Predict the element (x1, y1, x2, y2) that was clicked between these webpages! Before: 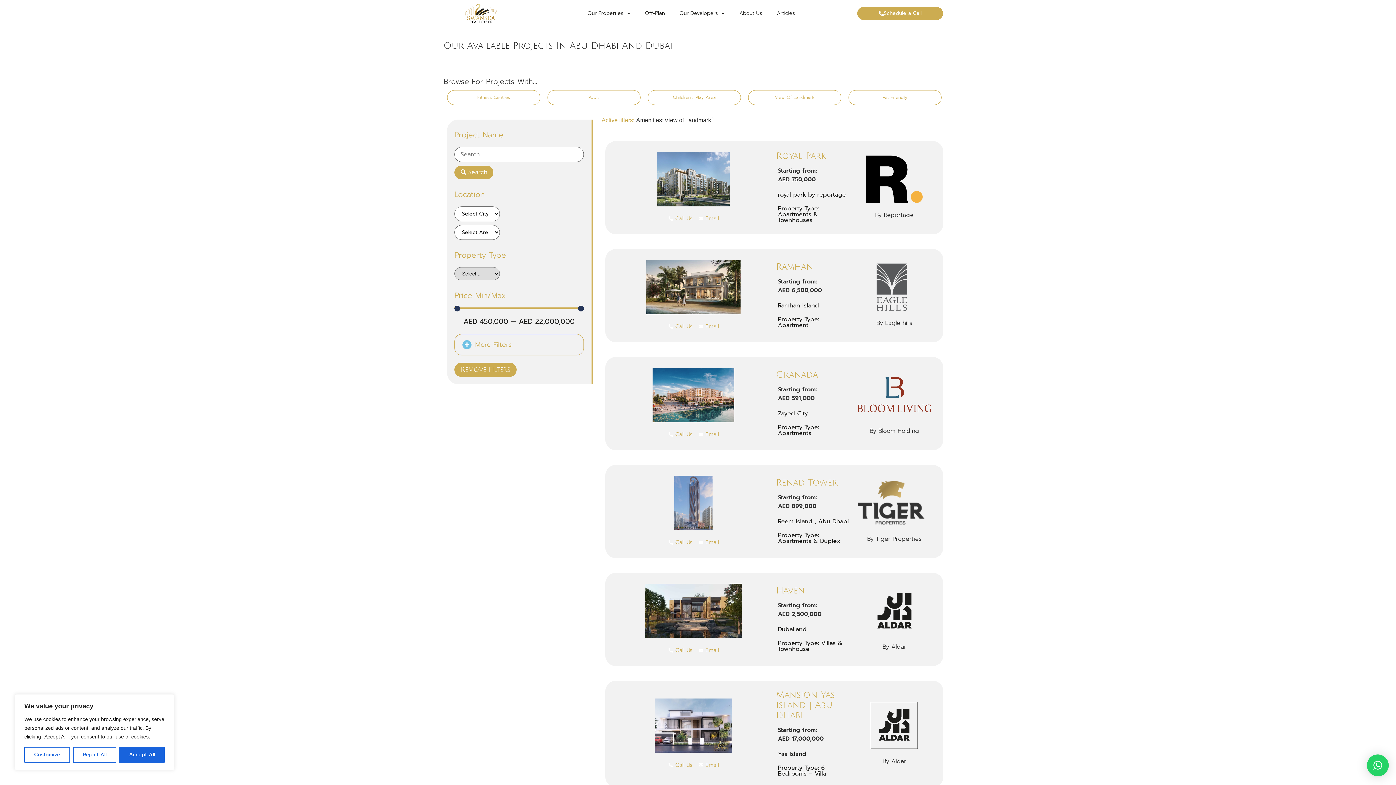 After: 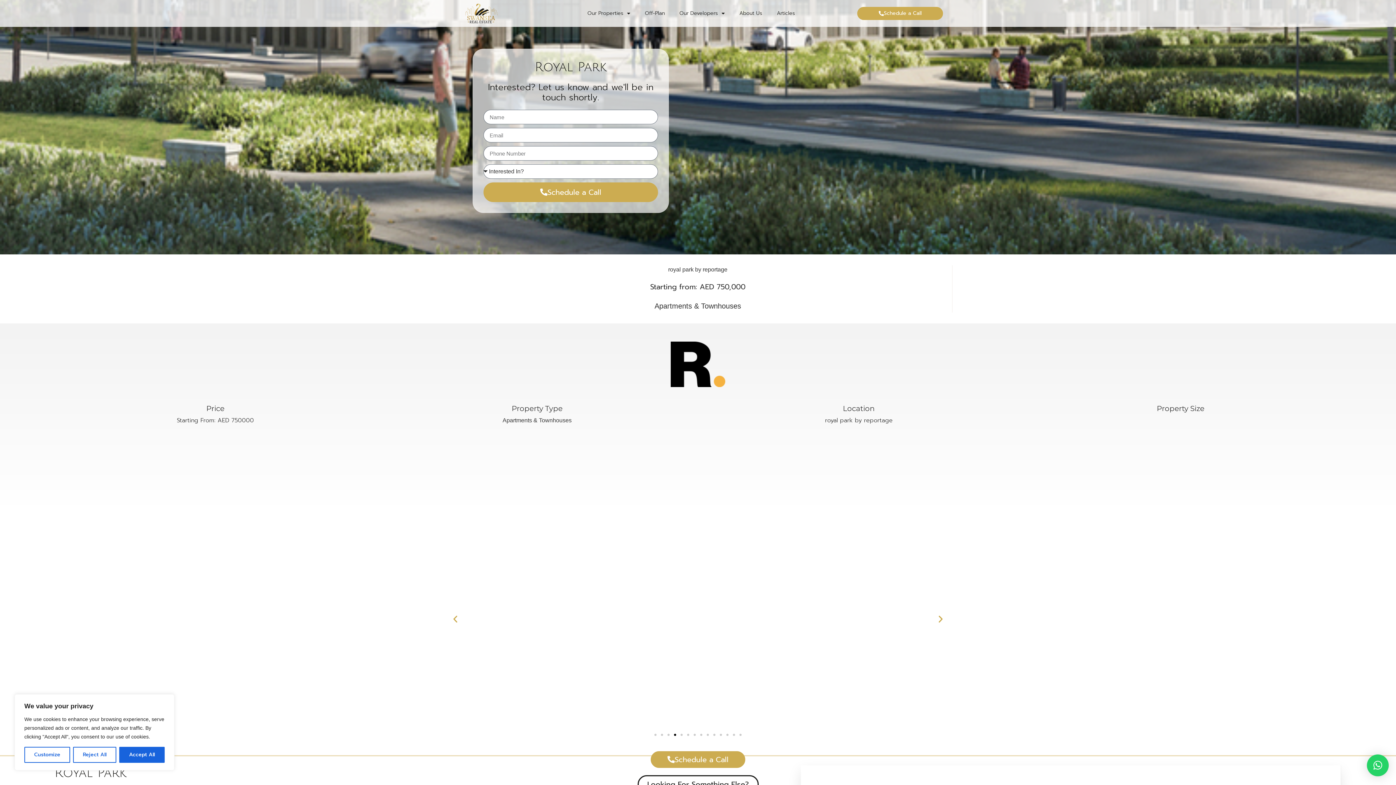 Action: bbox: (668, 213, 692, 223) label: Call Us